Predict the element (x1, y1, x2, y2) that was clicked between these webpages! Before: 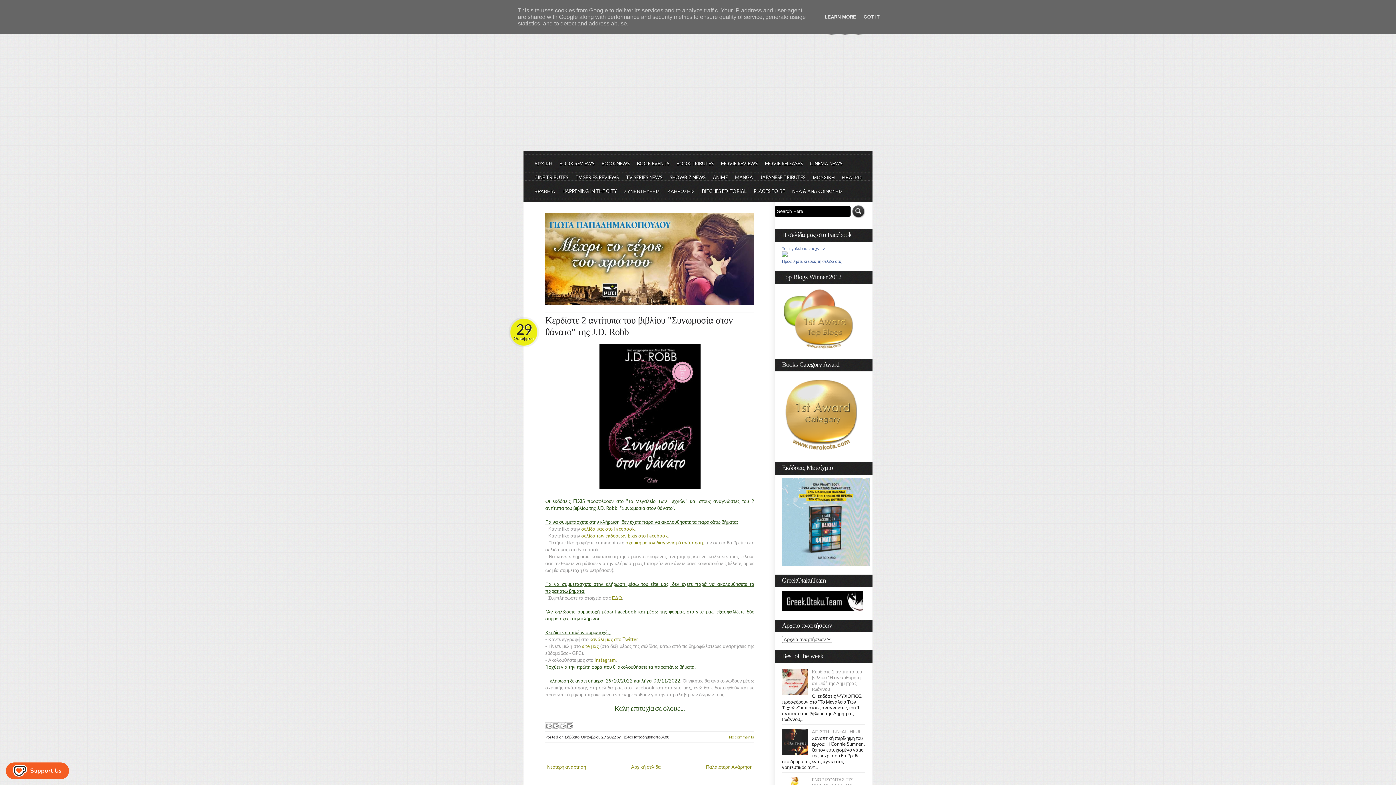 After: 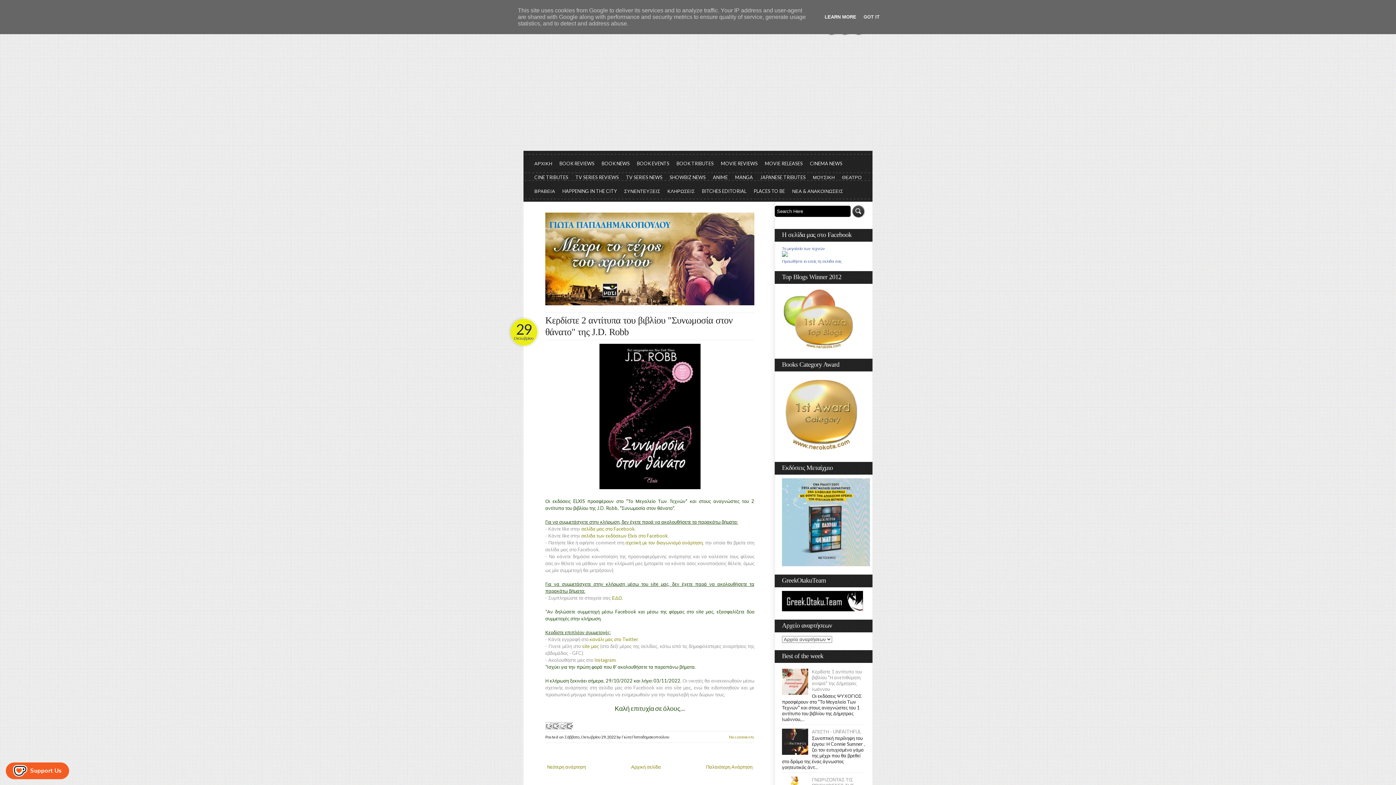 Action: bbox: (822, 14, 858, 19) label: LEARN MORE